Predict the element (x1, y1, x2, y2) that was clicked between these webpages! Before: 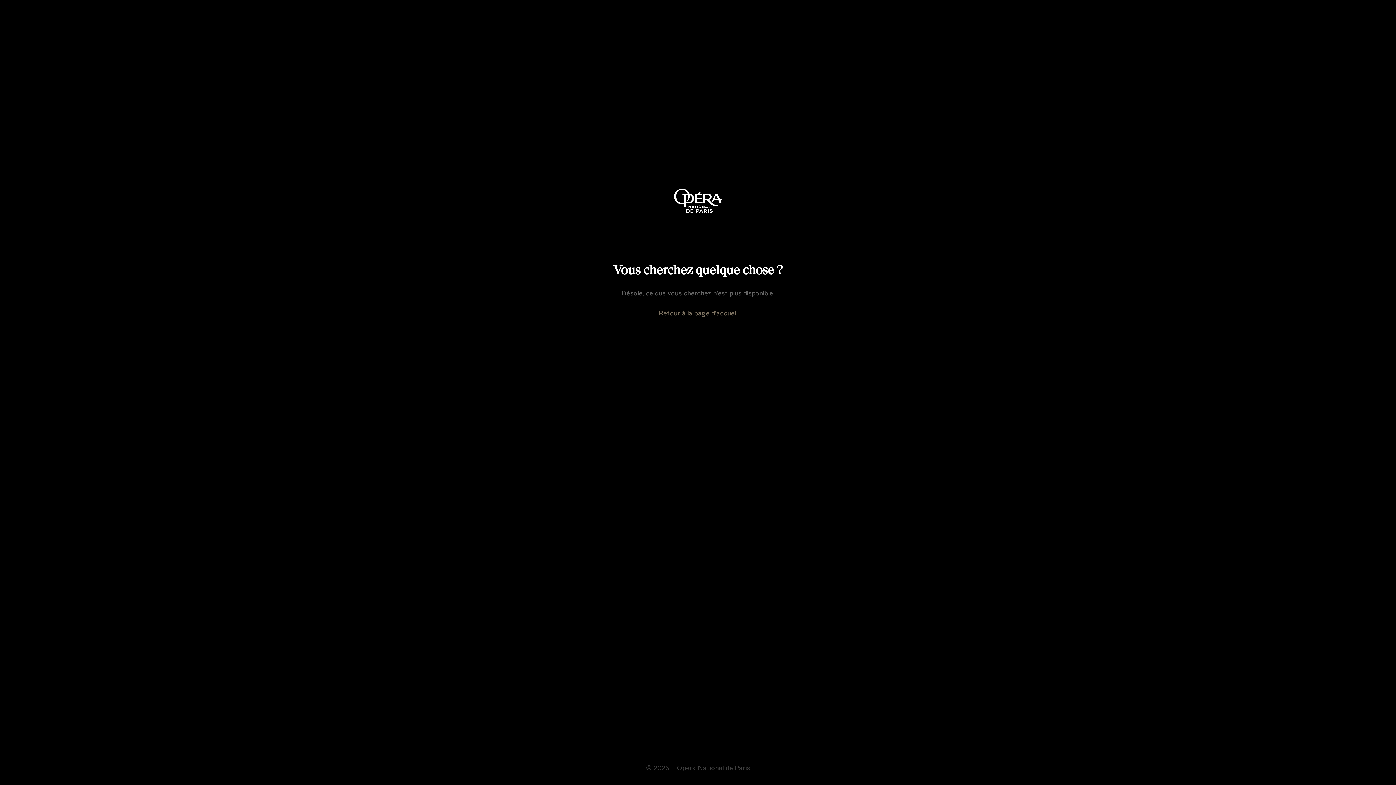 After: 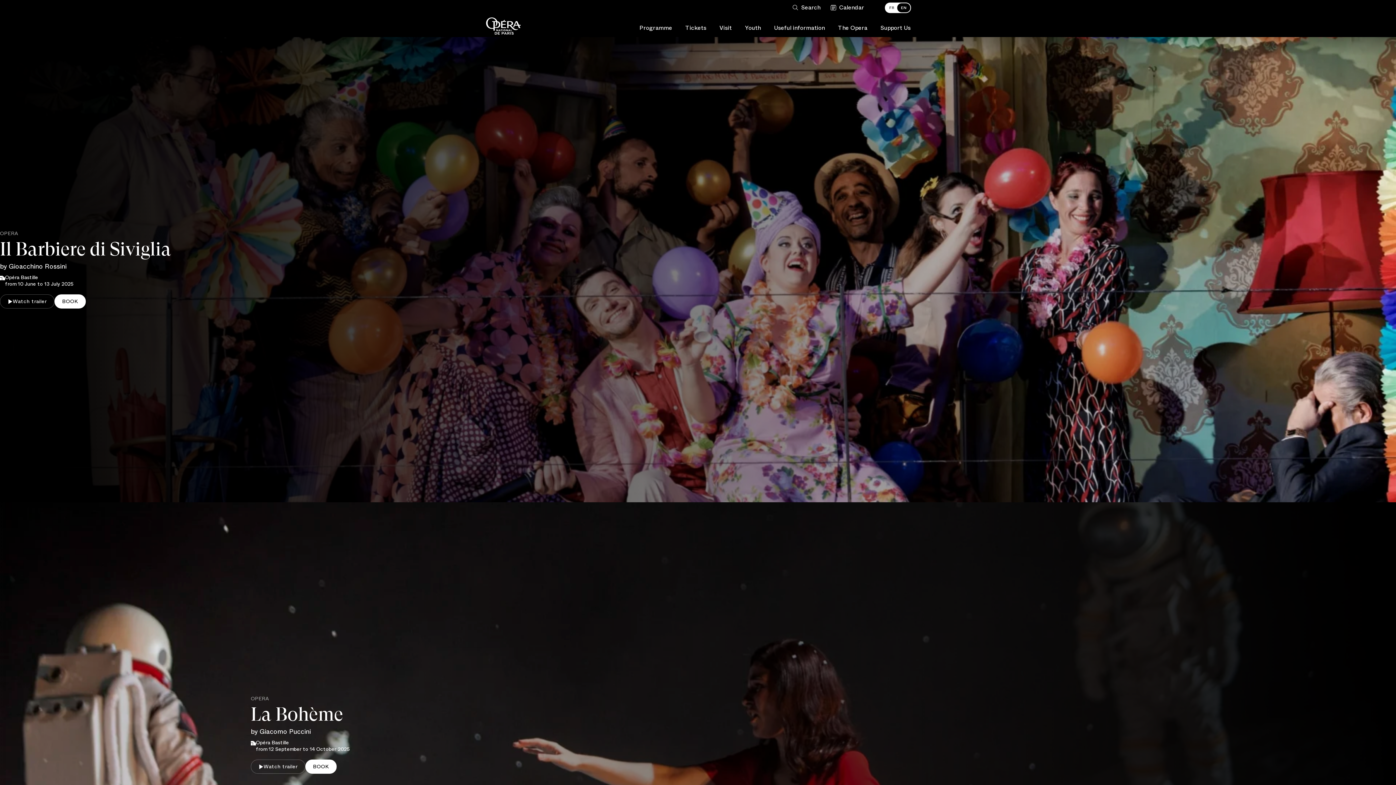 Action: label: Retour à la page d’accueil bbox: (658, 308, 737, 318)